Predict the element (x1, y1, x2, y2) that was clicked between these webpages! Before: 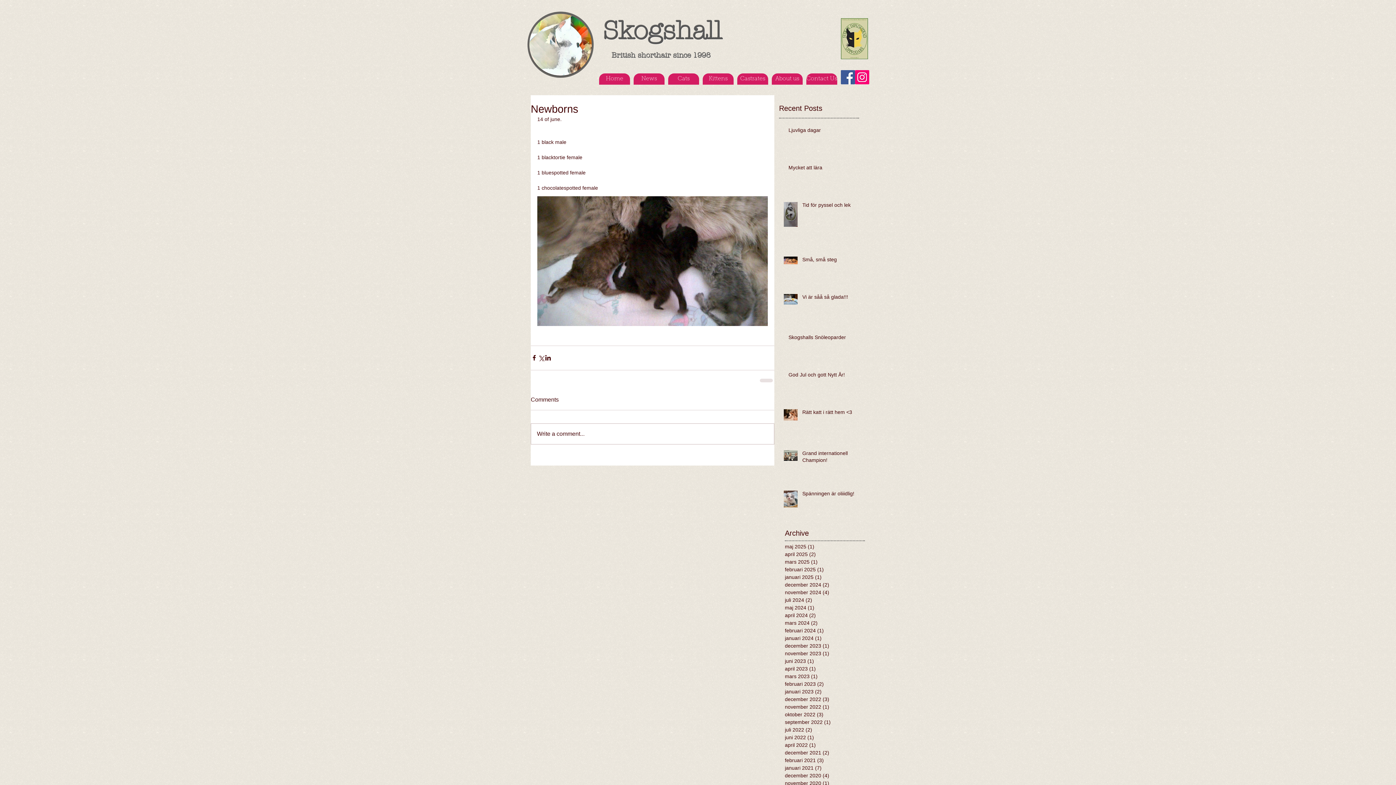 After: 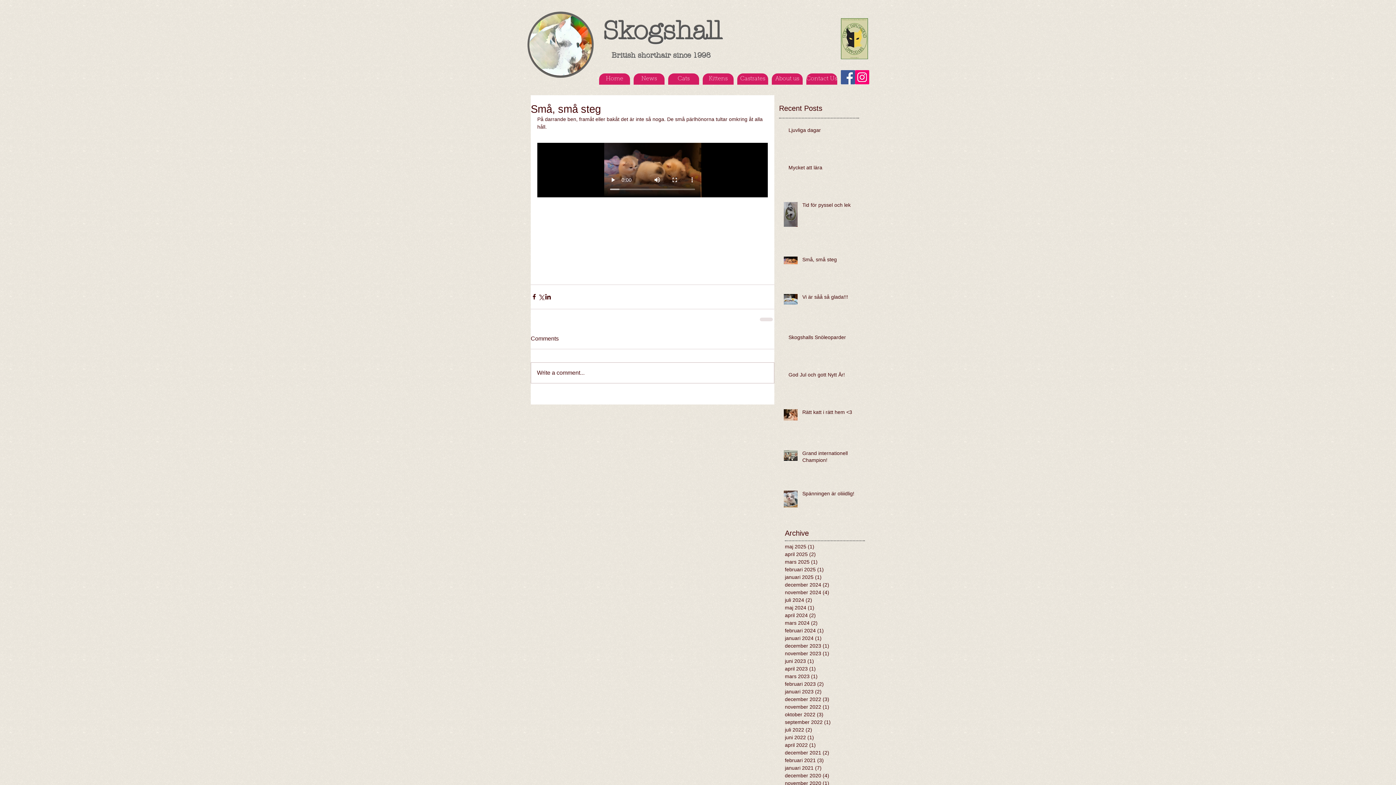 Action: label: Små, små steg bbox: (802, 256, 863, 266)